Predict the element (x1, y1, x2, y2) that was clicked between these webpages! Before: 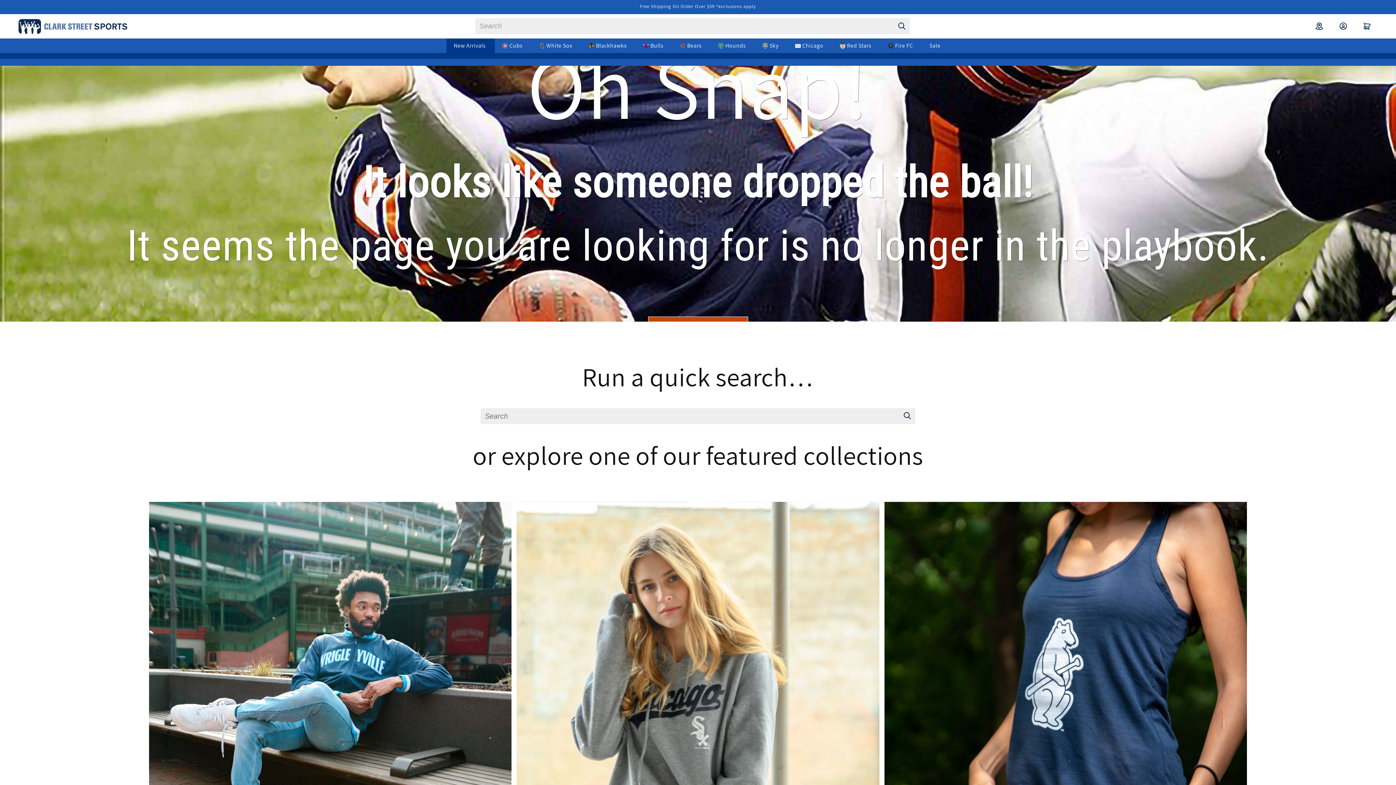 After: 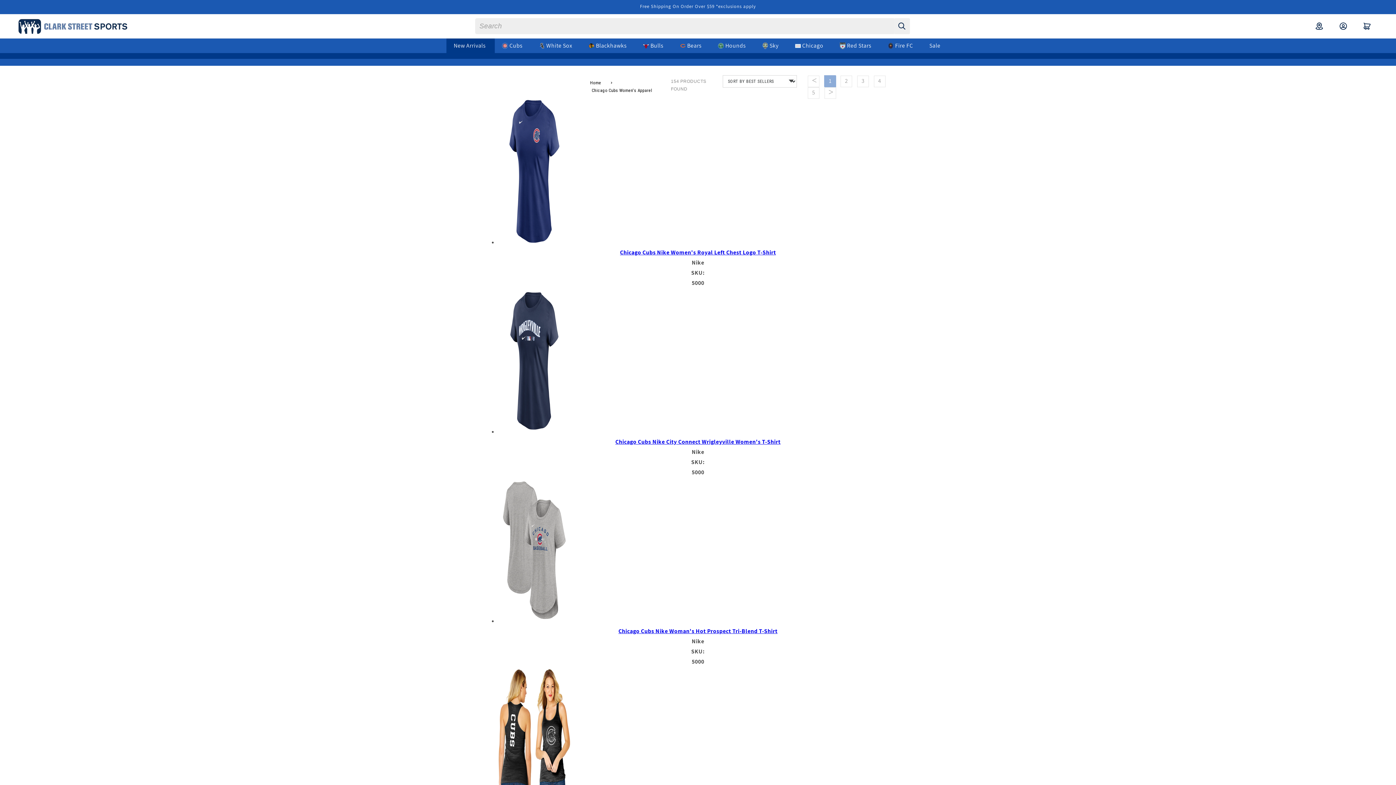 Action: label: CUBS WOMEN bbox: (884, 502, 1247, 896)